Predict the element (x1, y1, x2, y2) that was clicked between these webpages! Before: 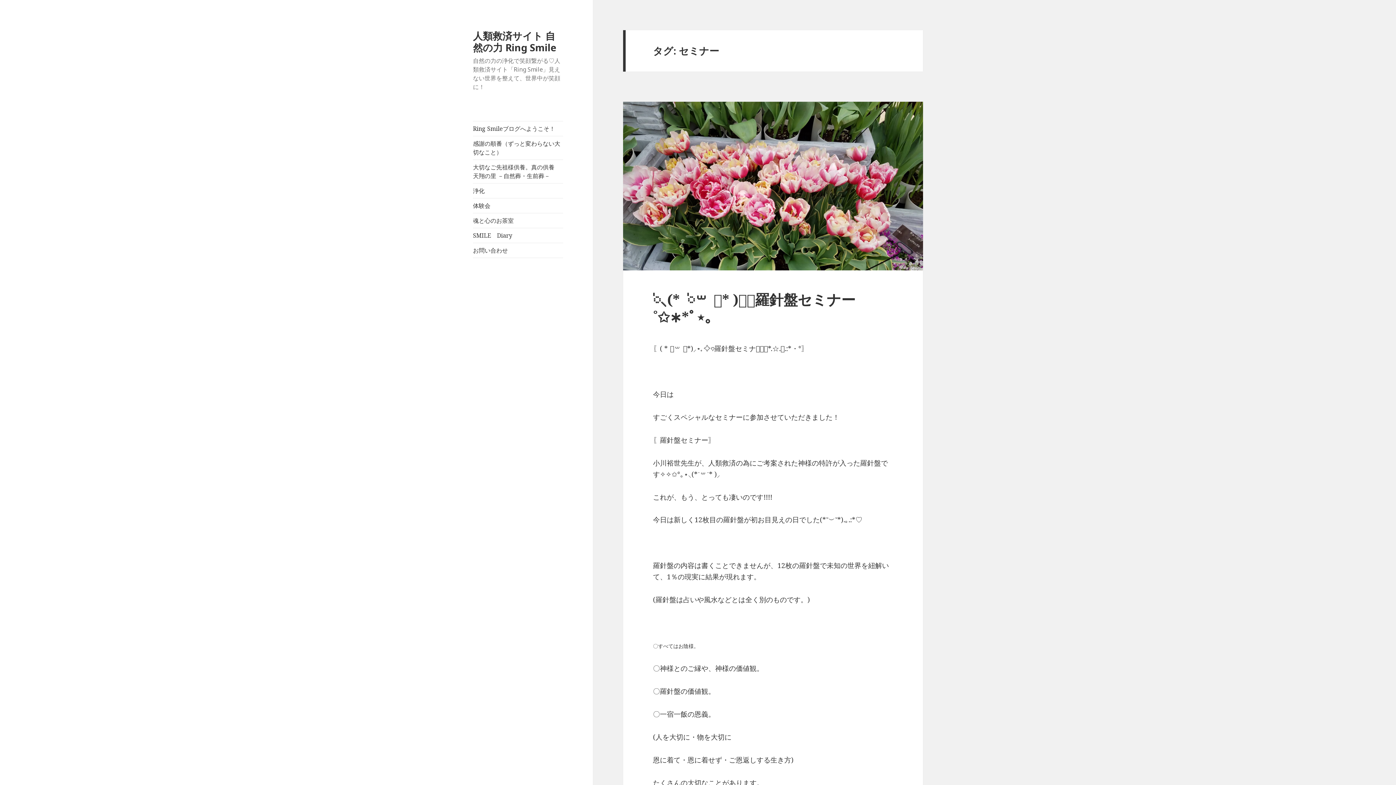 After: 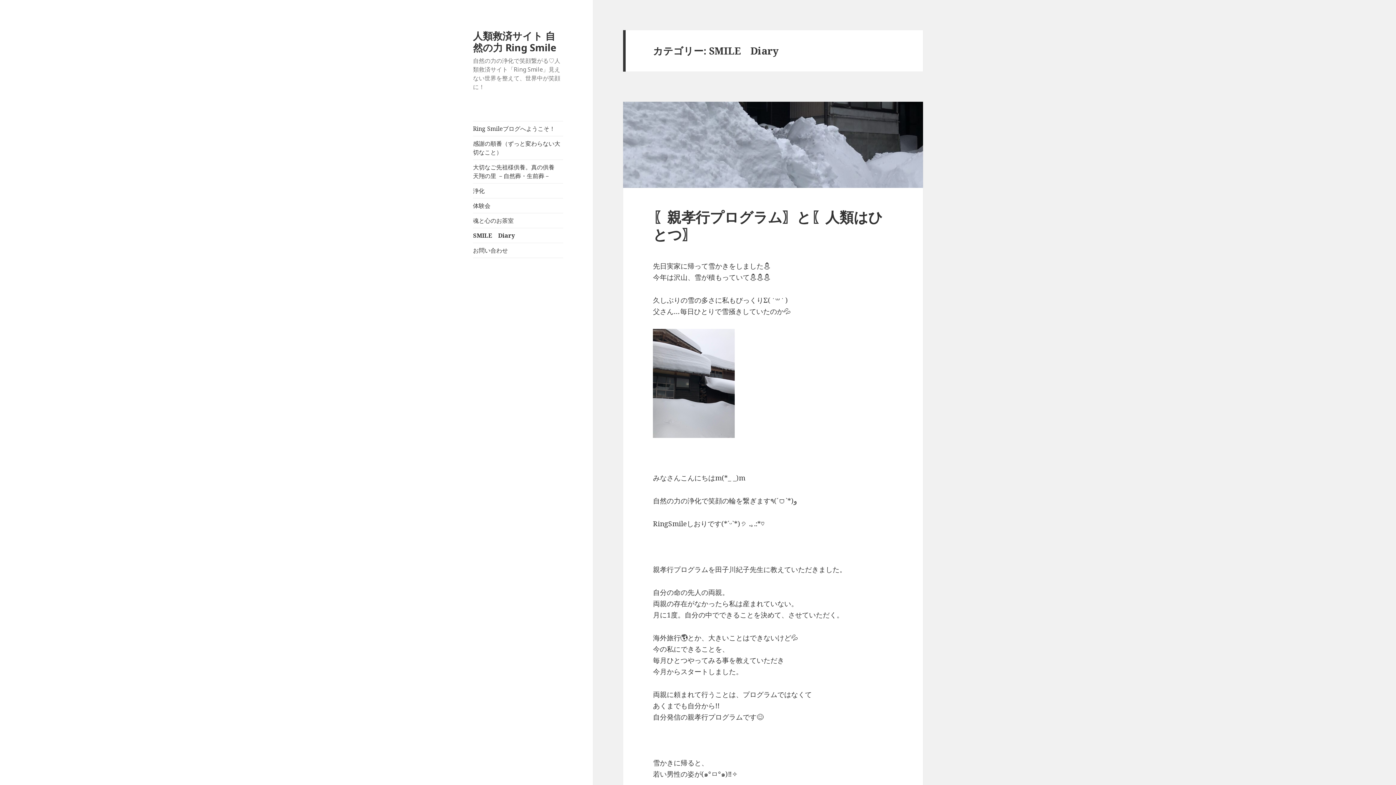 Action: label: SMILE　Diary bbox: (473, 228, 563, 242)